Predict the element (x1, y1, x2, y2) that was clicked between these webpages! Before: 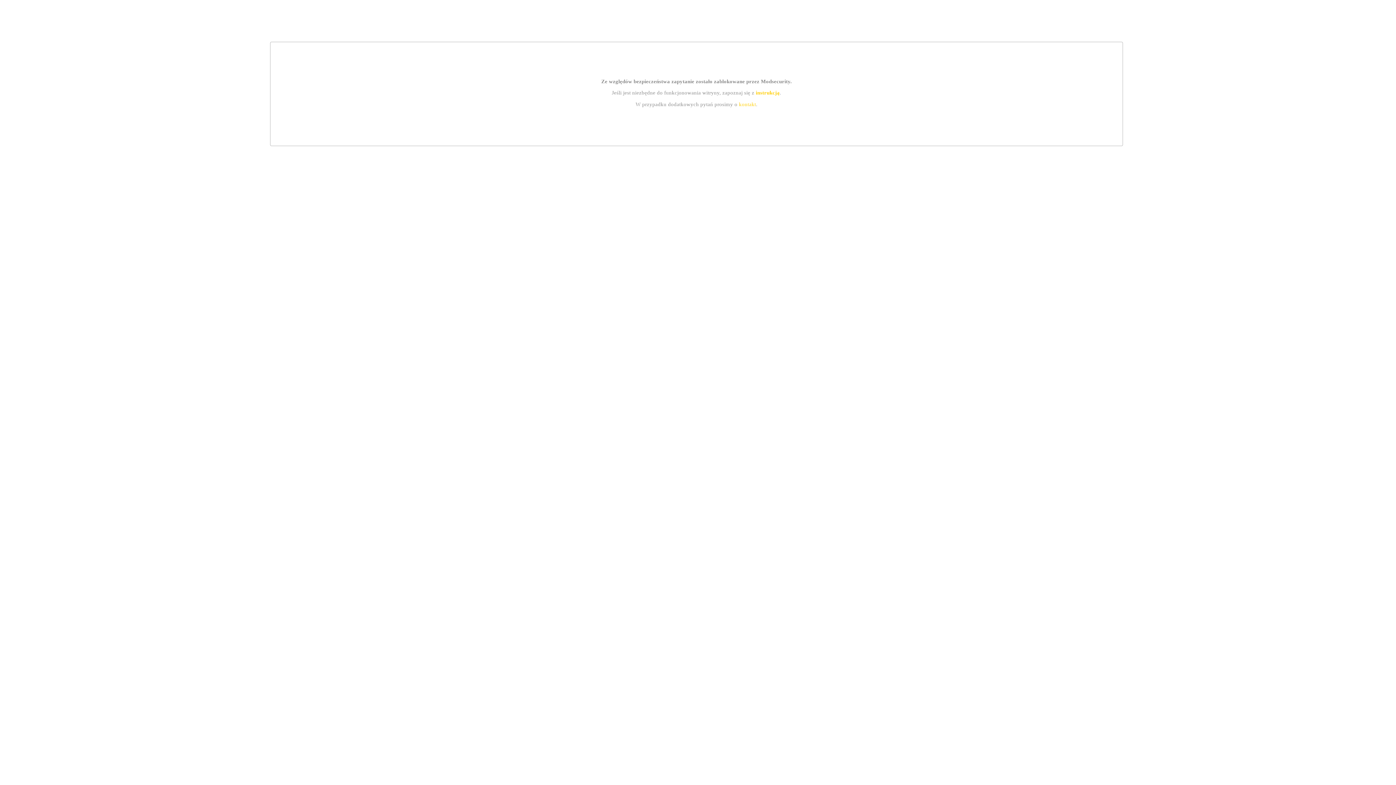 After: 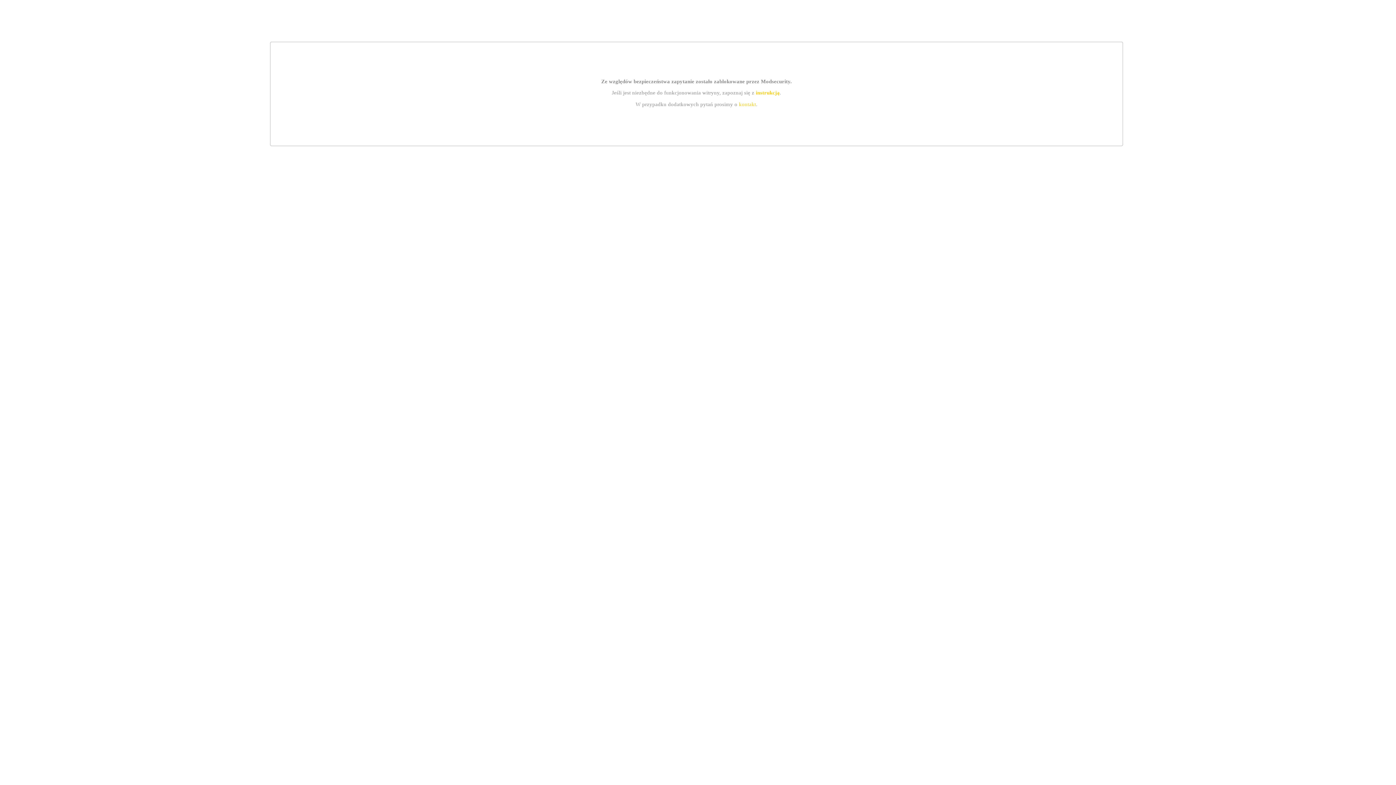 Action: label: kontakt bbox: (739, 101, 756, 107)